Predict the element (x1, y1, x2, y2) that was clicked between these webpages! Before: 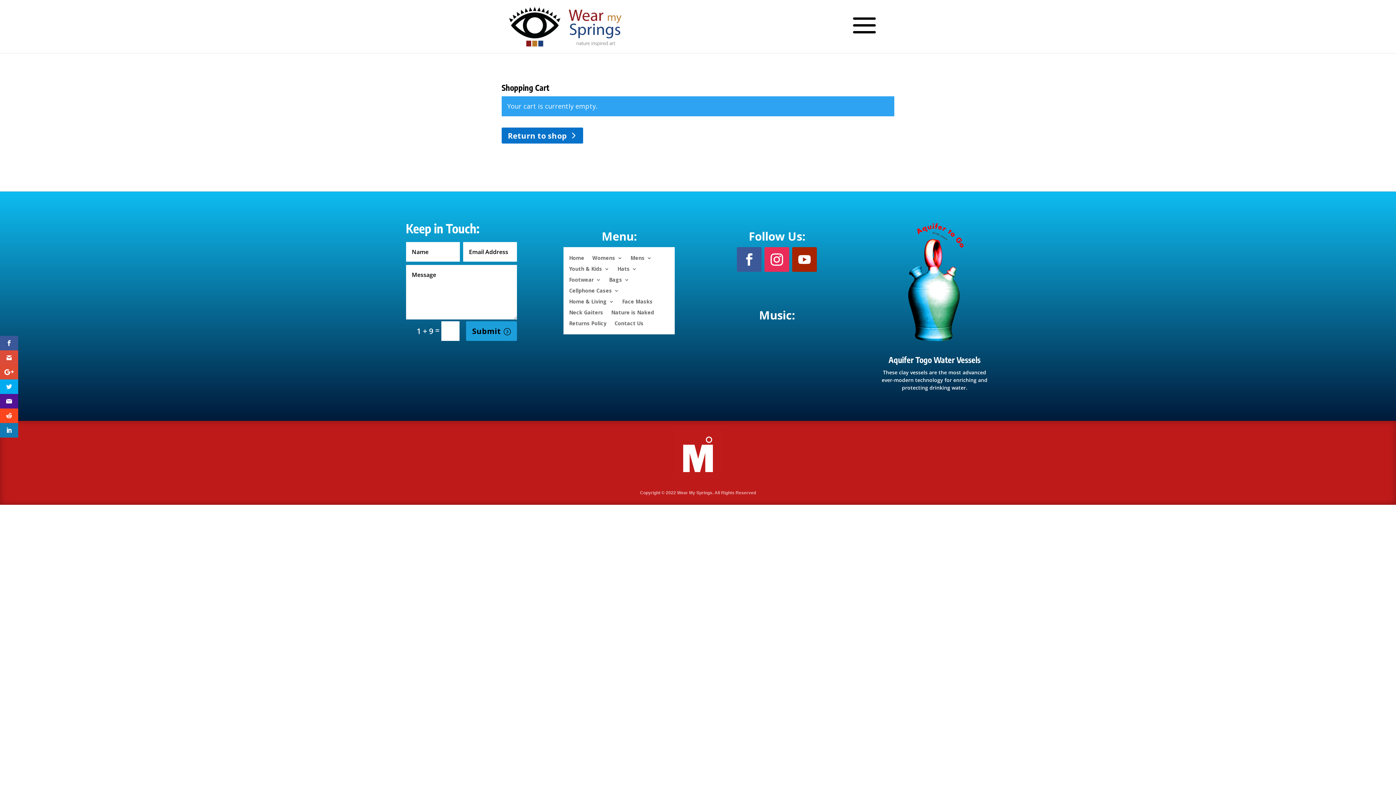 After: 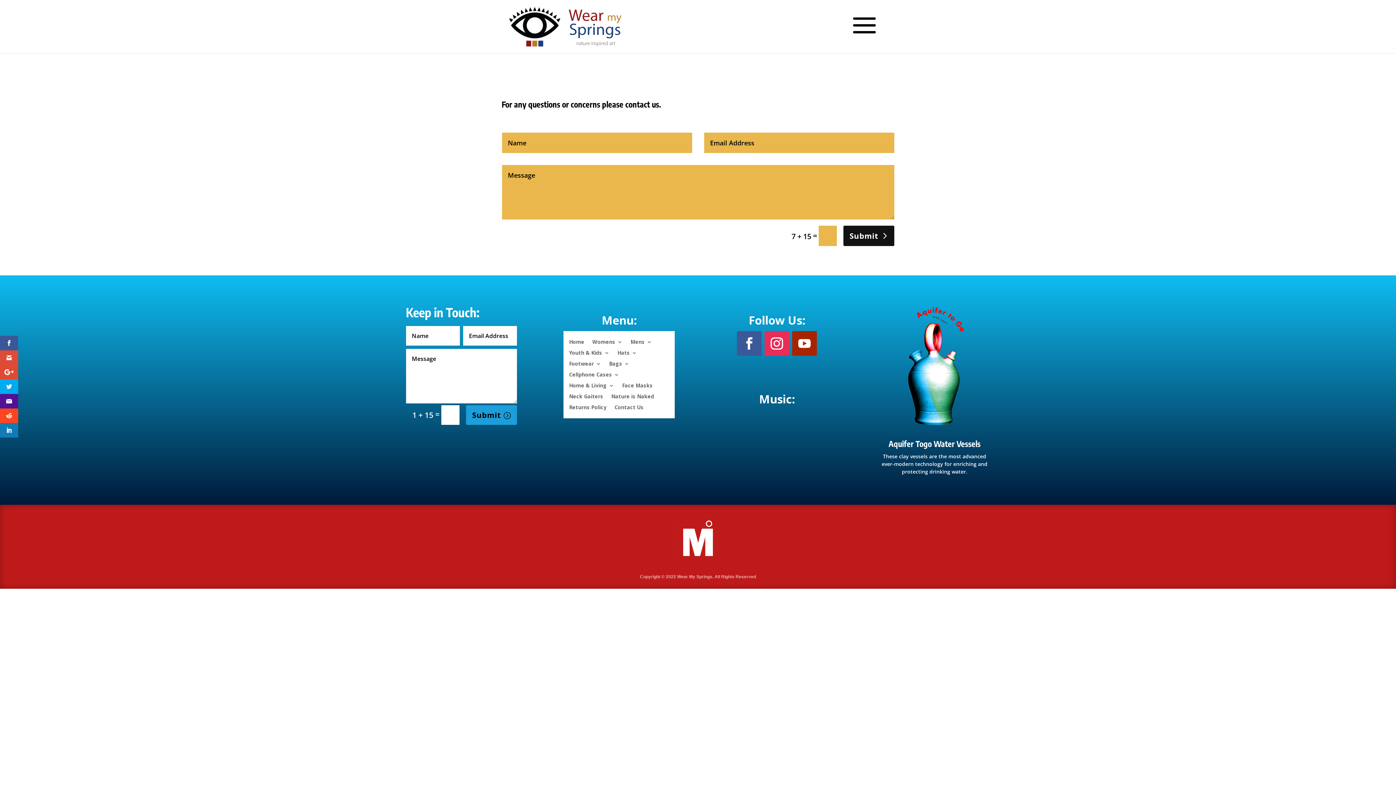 Action: bbox: (614, 318, 643, 326) label: Contact Us